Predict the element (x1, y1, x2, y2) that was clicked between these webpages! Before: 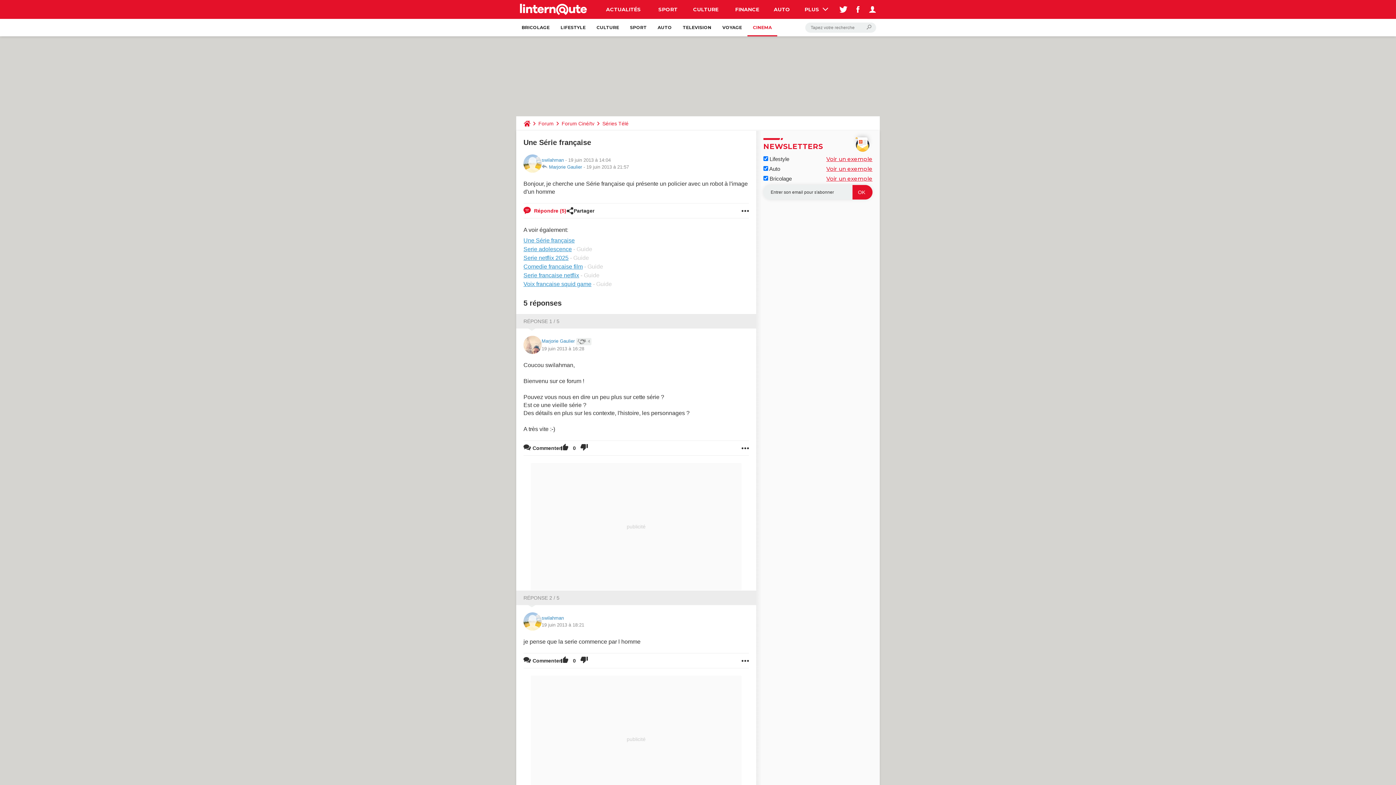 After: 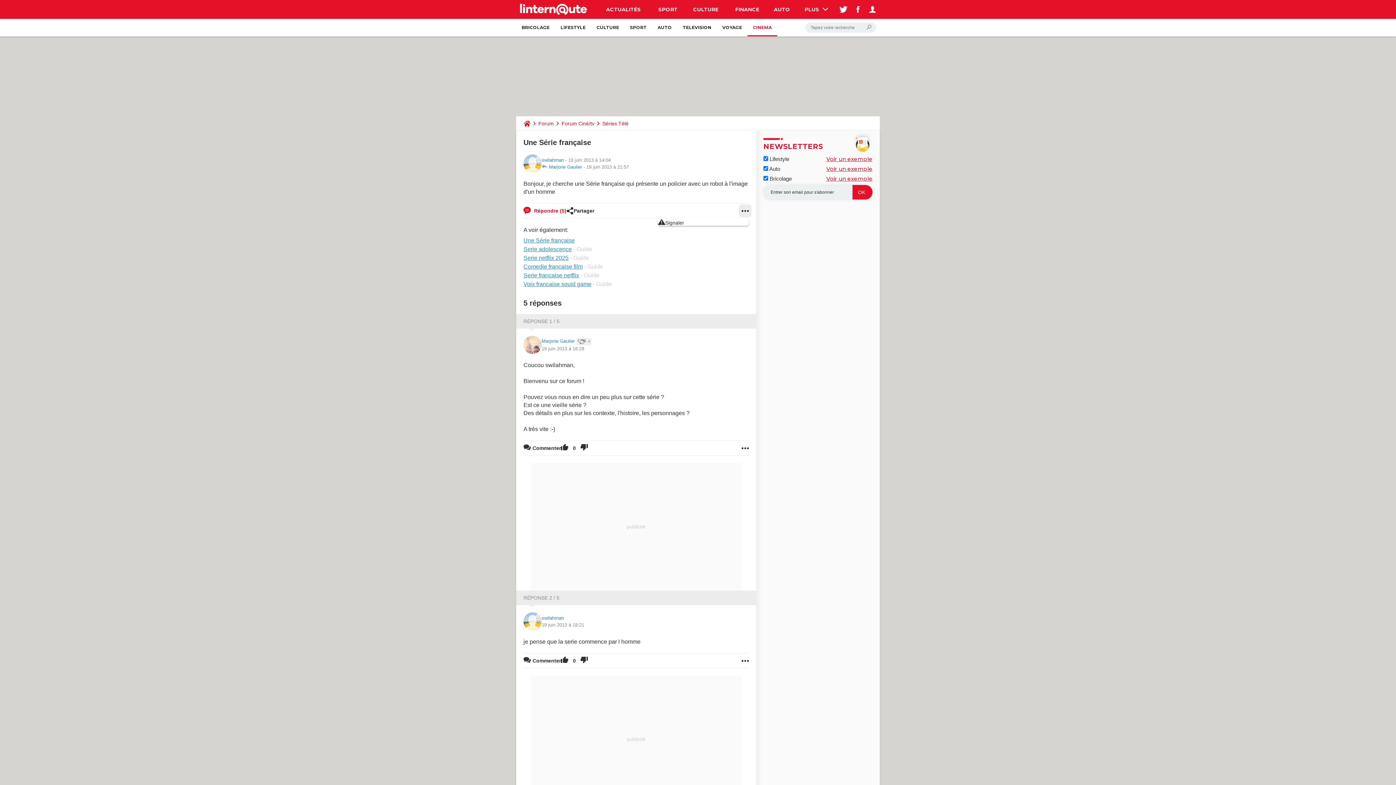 Action: bbox: (741, 203, 749, 218)